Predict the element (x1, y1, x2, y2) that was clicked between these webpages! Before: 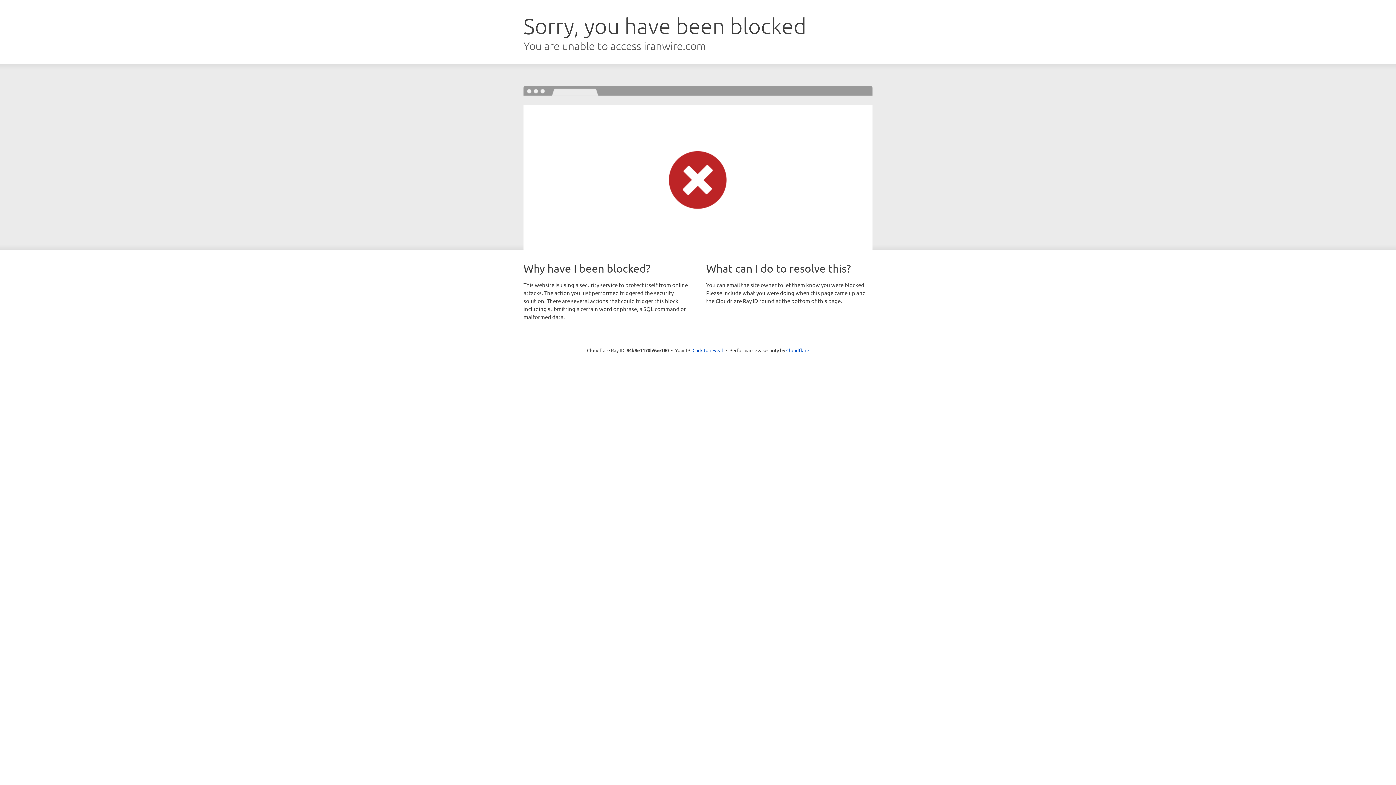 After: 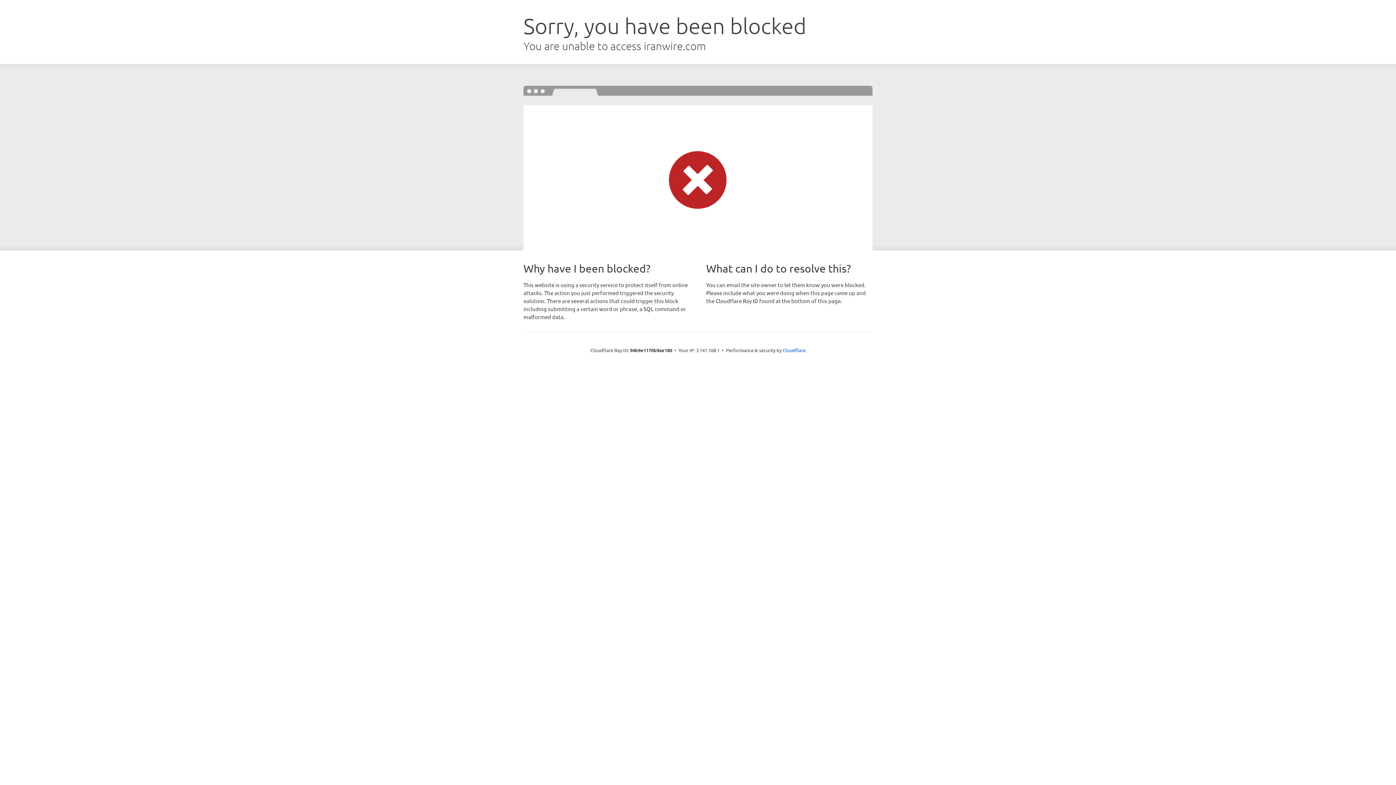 Action: bbox: (692, 346, 723, 353) label: Click to reveal